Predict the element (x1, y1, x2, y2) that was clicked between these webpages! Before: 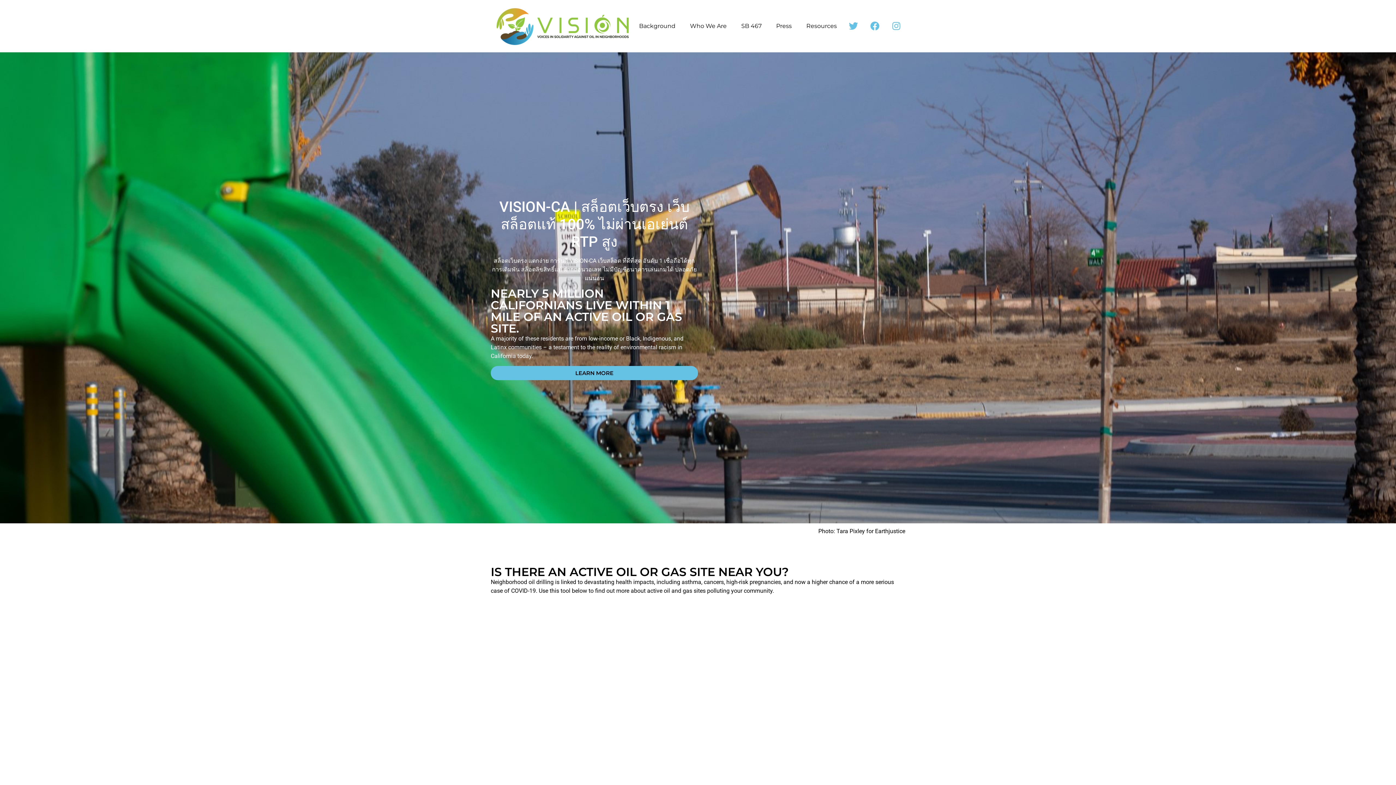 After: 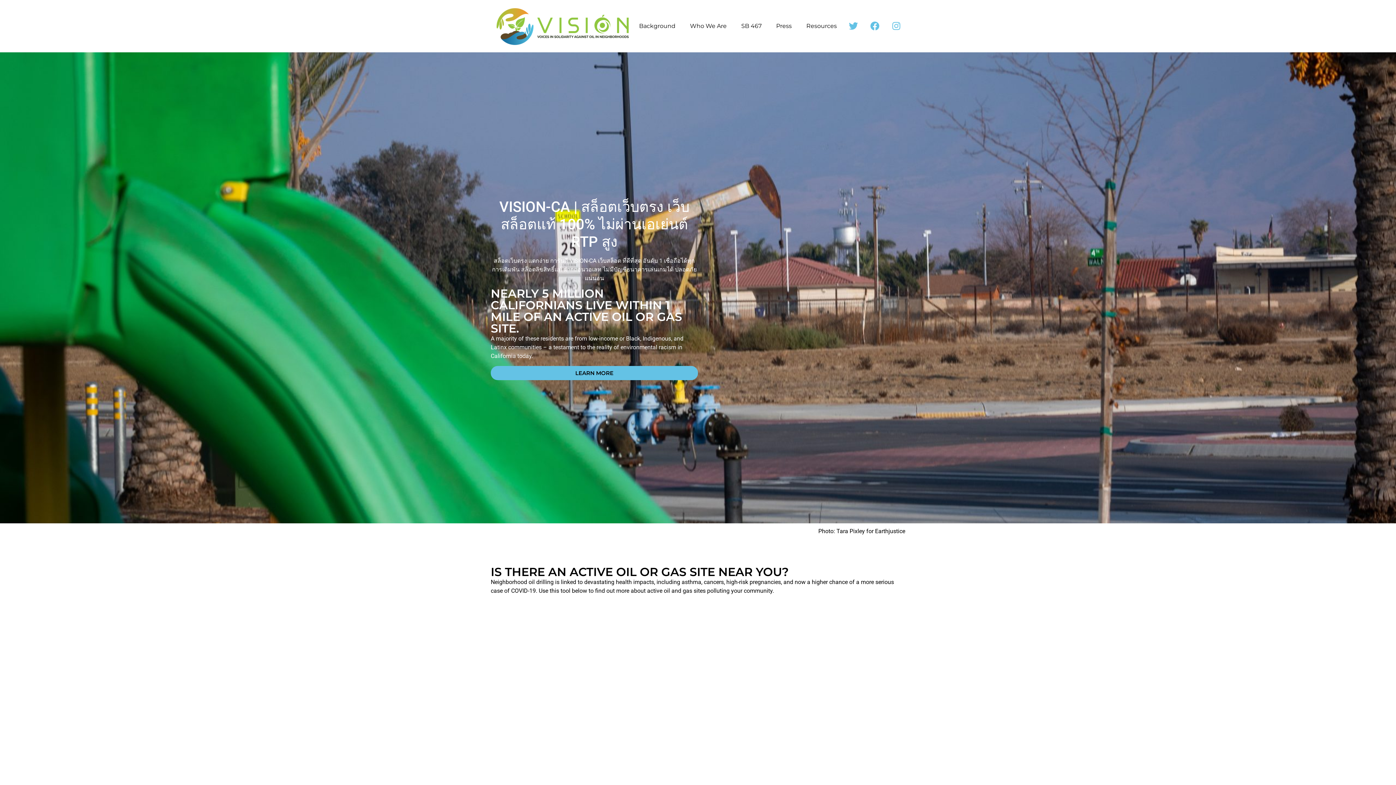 Action: bbox: (490, 5, 632, 46)